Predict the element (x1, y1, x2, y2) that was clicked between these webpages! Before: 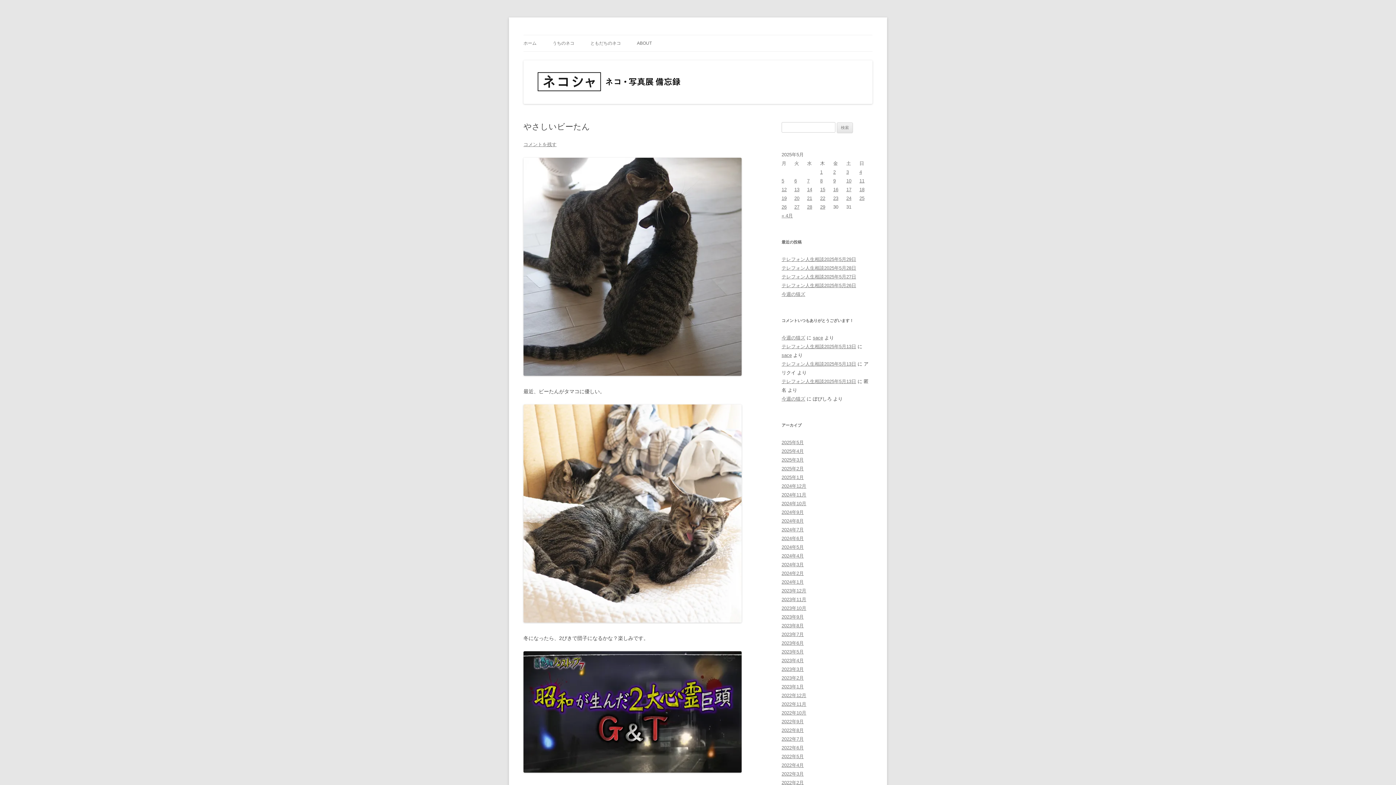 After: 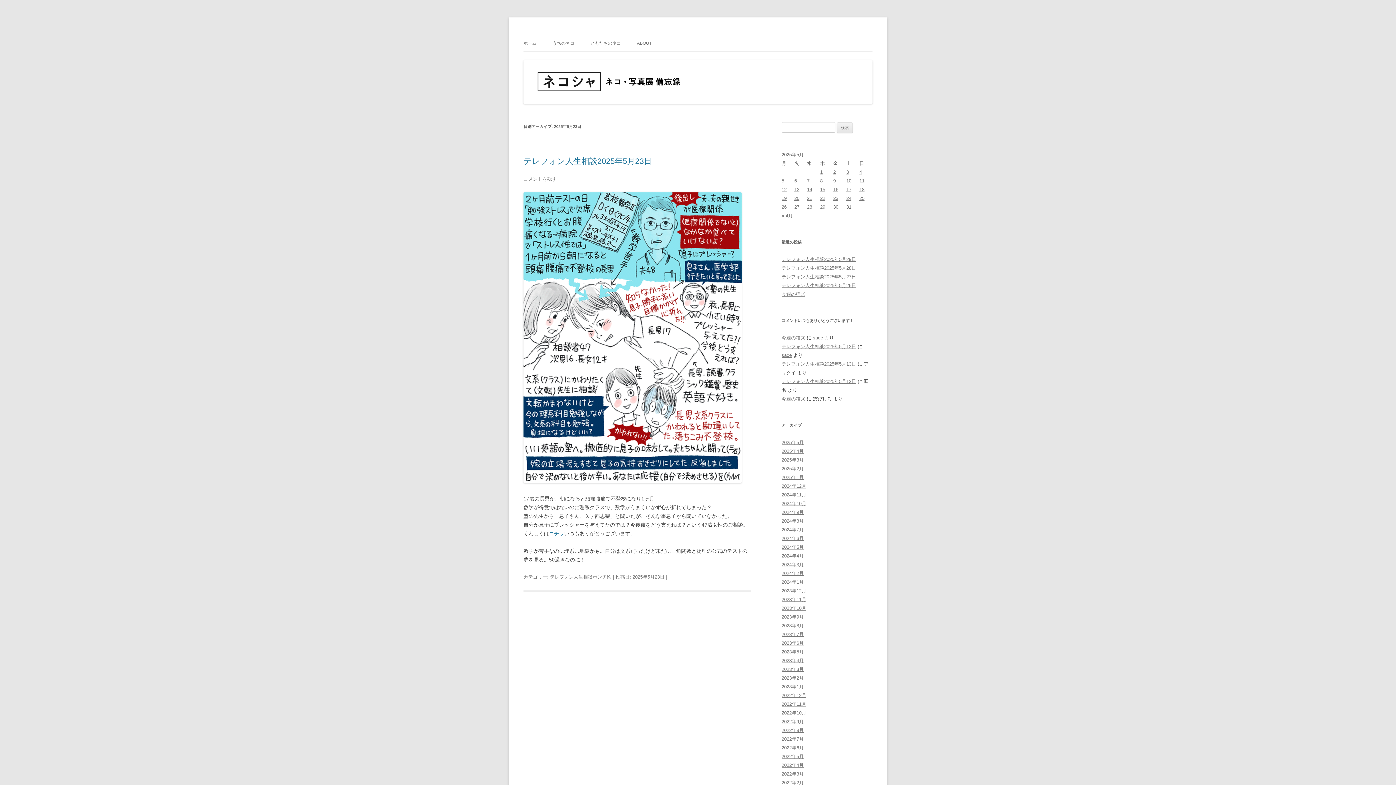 Action: label: 2025年5月23日 に投稿を公開 bbox: (833, 195, 838, 201)